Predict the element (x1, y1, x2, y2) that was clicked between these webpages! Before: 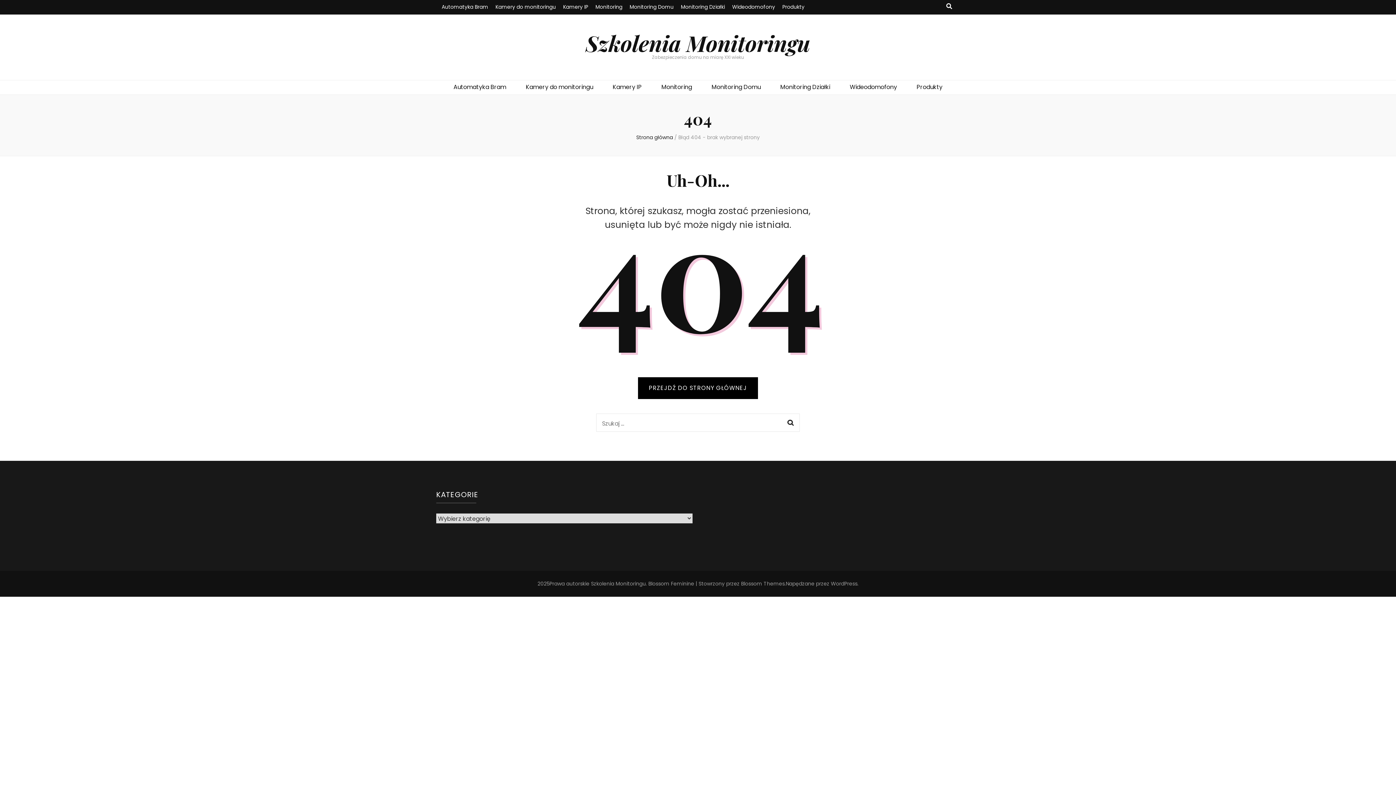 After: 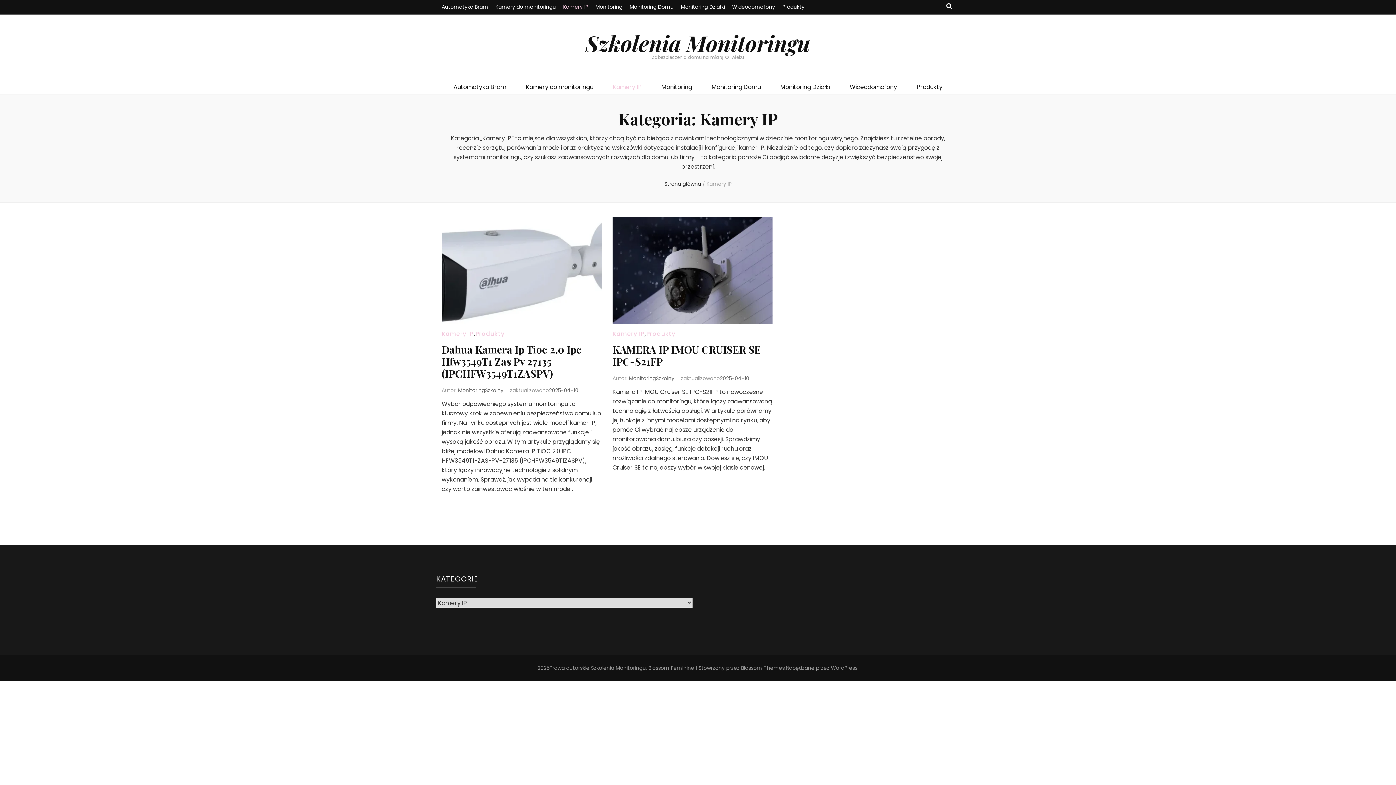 Action: bbox: (612, 82, 642, 92) label: Kamery IP